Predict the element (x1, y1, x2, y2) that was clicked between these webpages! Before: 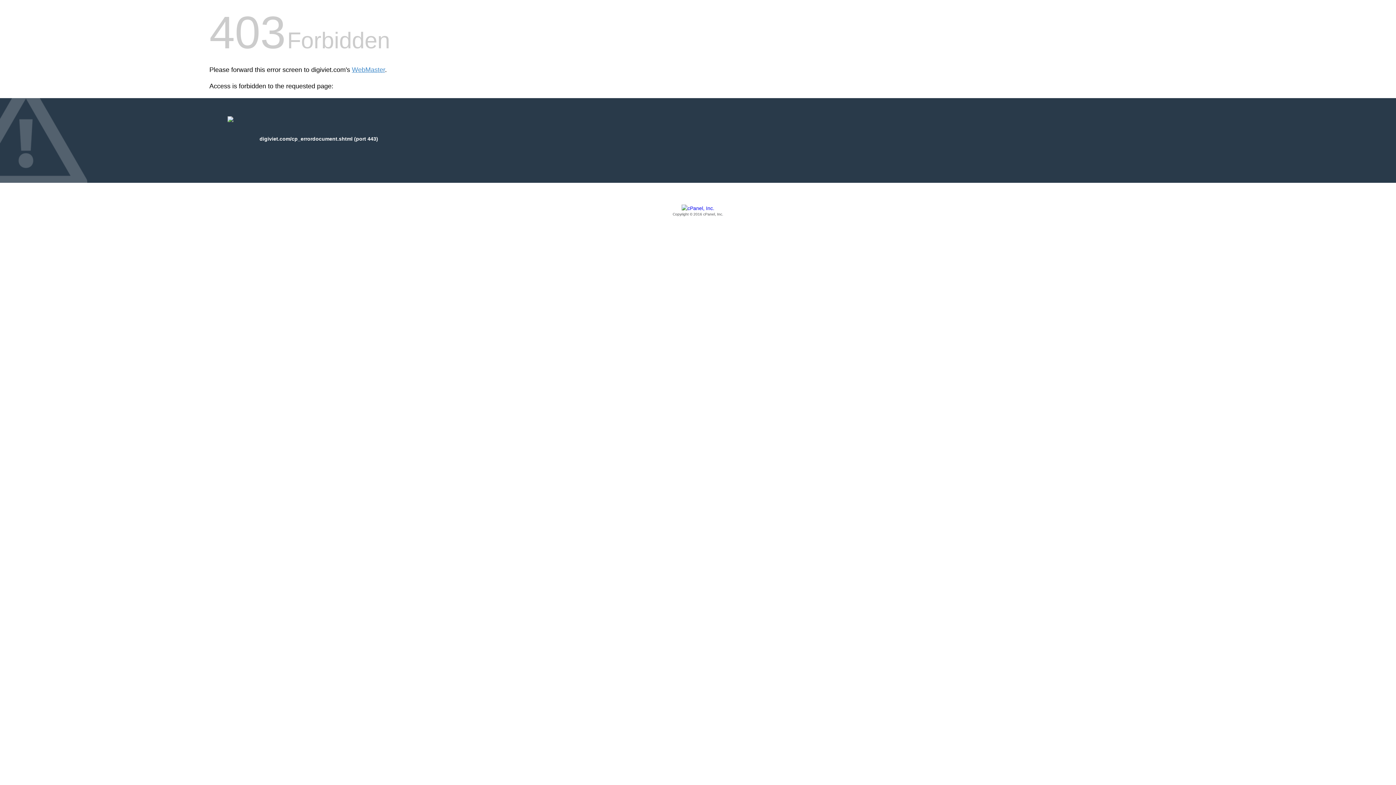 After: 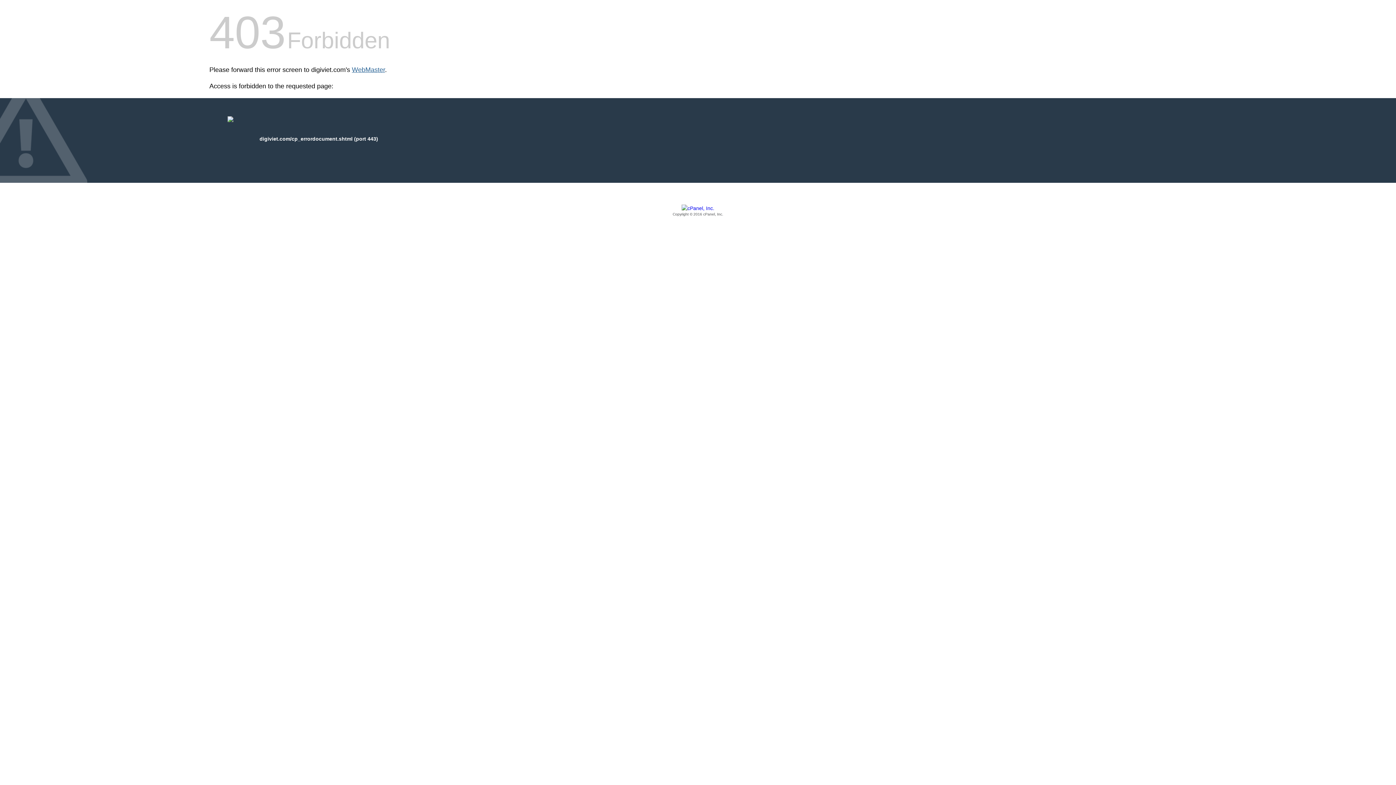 Action: bbox: (352, 66, 385, 73) label: WebMaster